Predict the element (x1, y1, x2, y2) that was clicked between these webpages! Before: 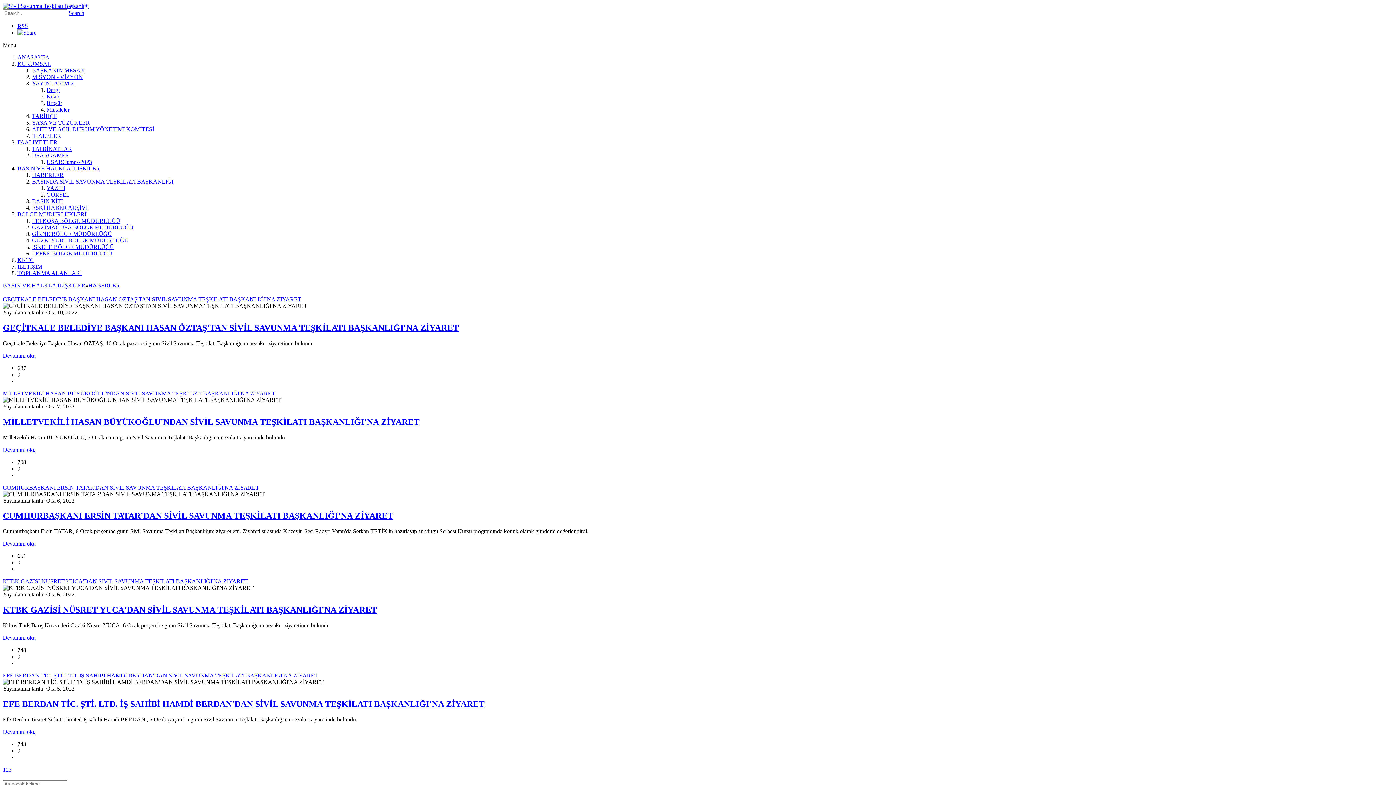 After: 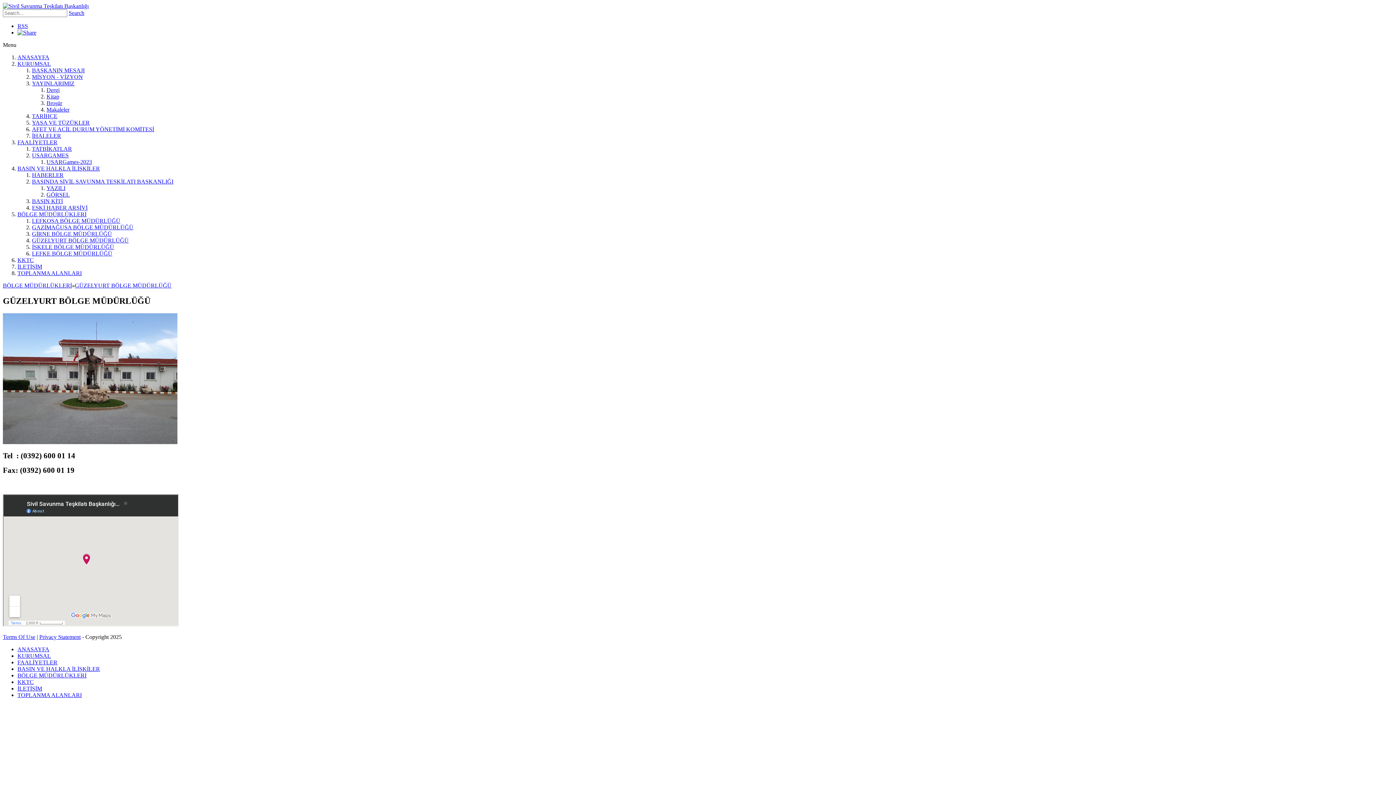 Action: label: GÜZELYURT BÖLGE MÜDÜRLÜĞÜ bbox: (32, 237, 128, 243)